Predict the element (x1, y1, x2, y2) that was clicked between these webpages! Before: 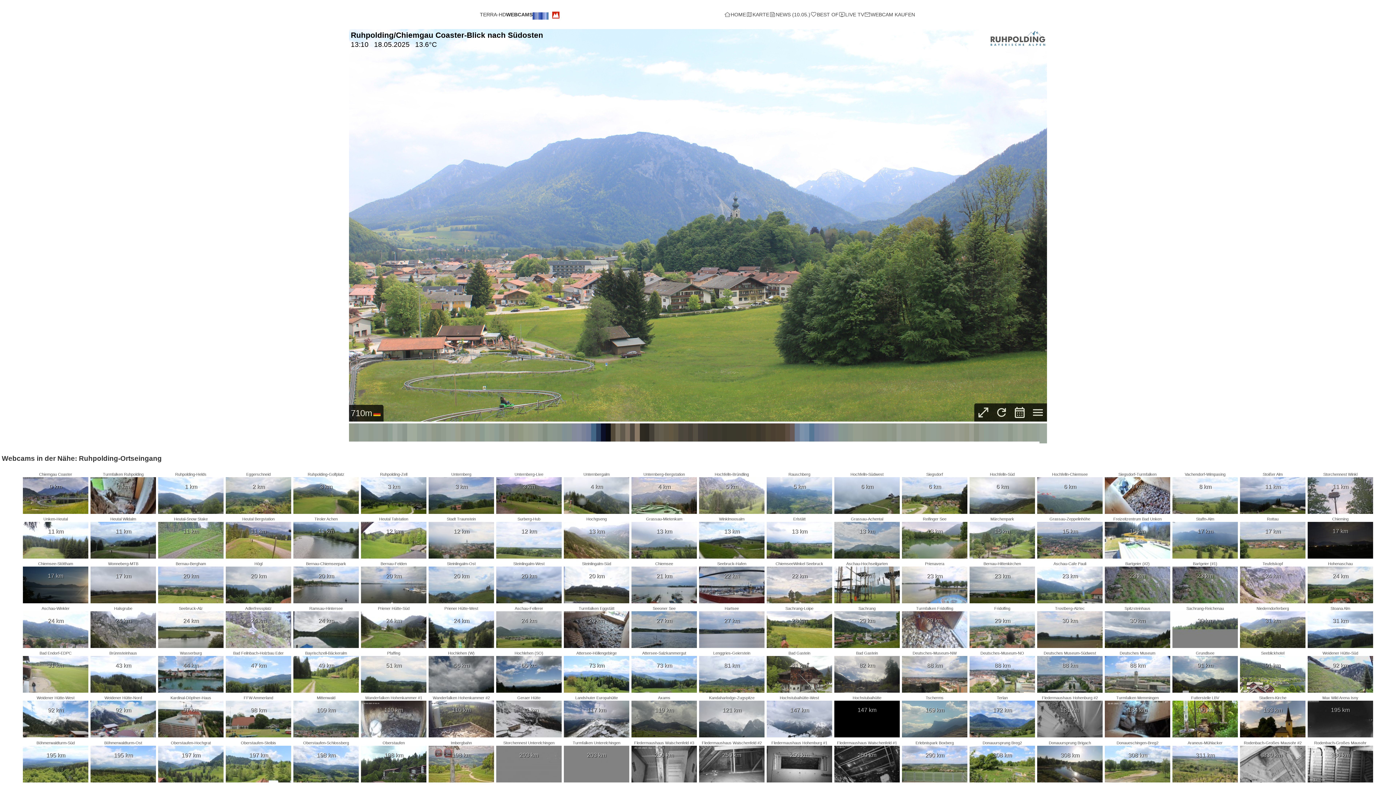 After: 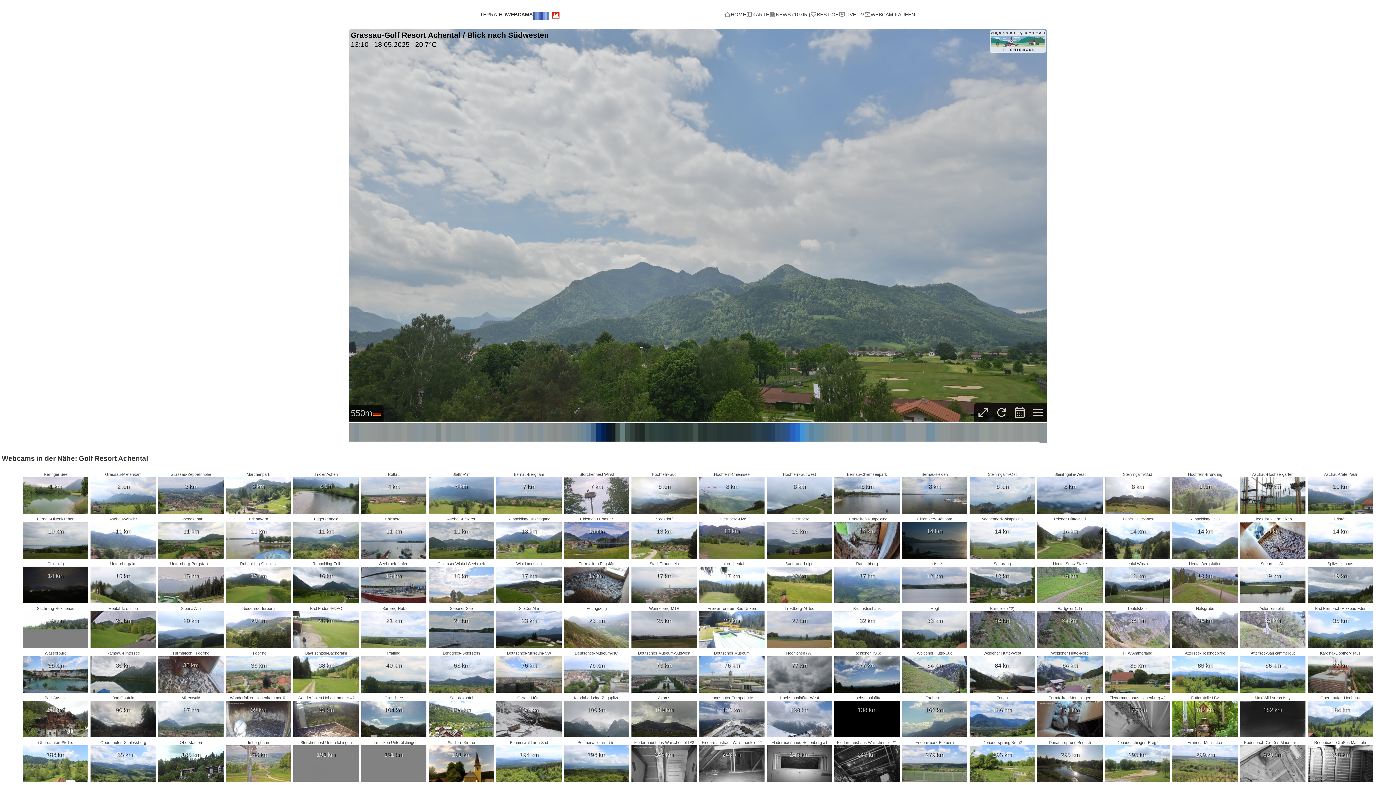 Action: label: Grassau-Achental
13 km bbox: (833, 515, 901, 560)